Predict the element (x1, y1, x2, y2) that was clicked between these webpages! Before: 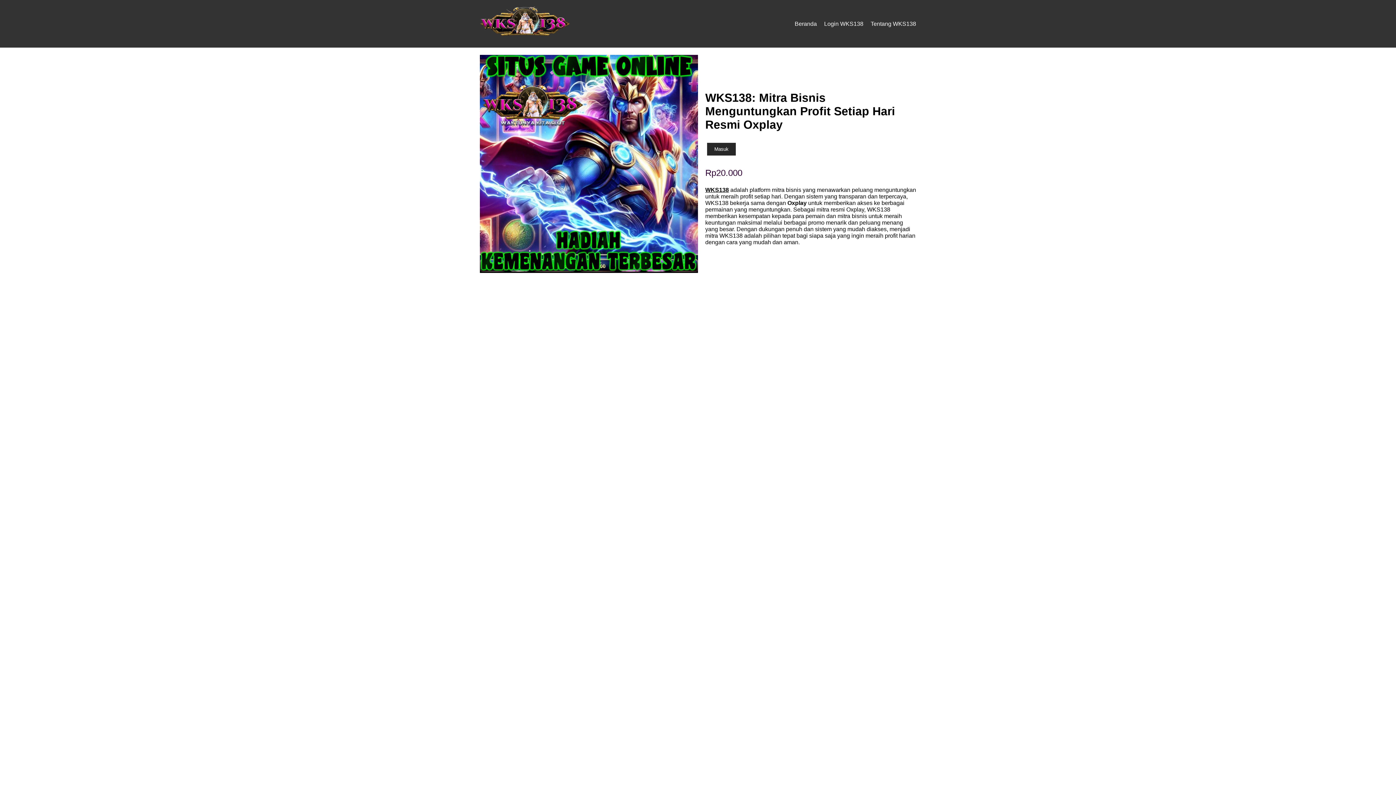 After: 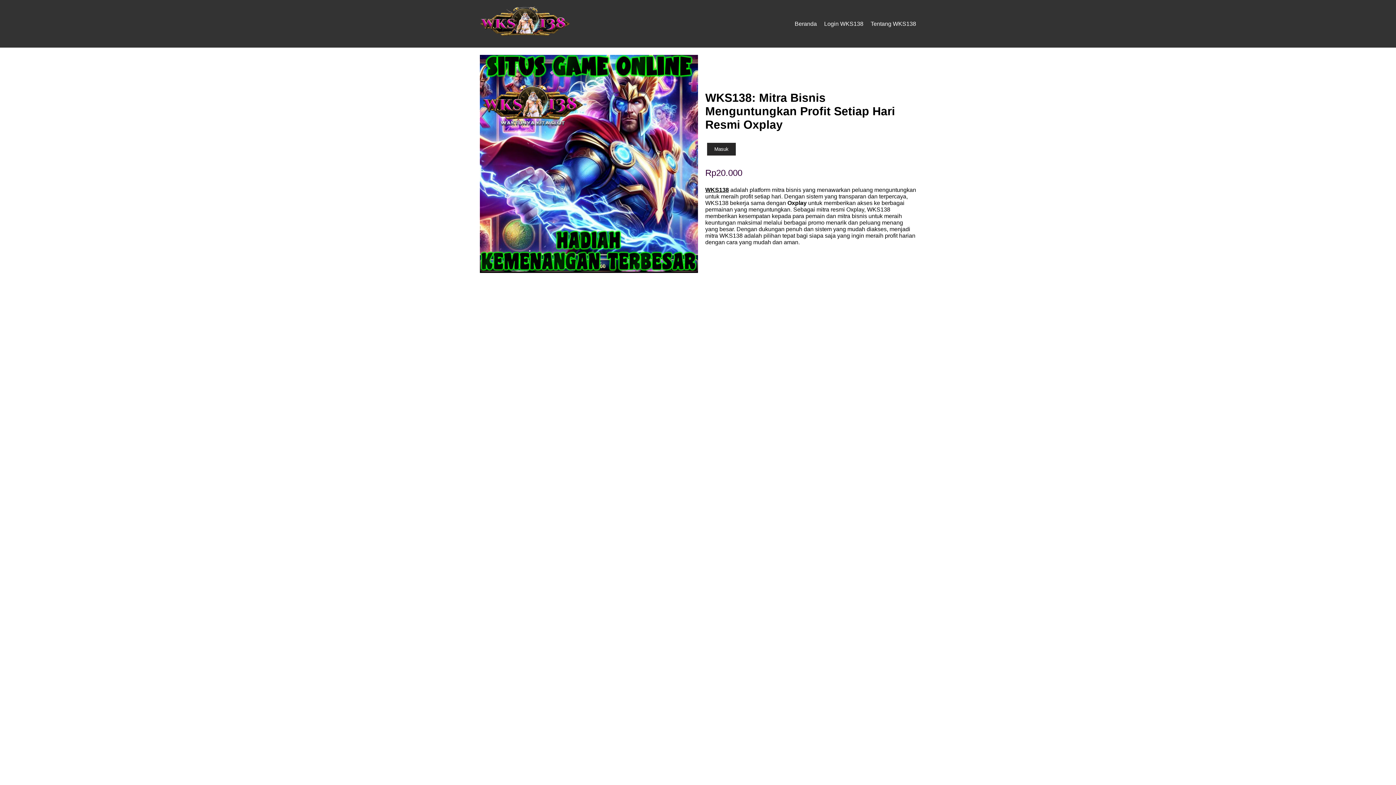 Action: bbox: (824, 20, 863, 26) label: Login WKS138